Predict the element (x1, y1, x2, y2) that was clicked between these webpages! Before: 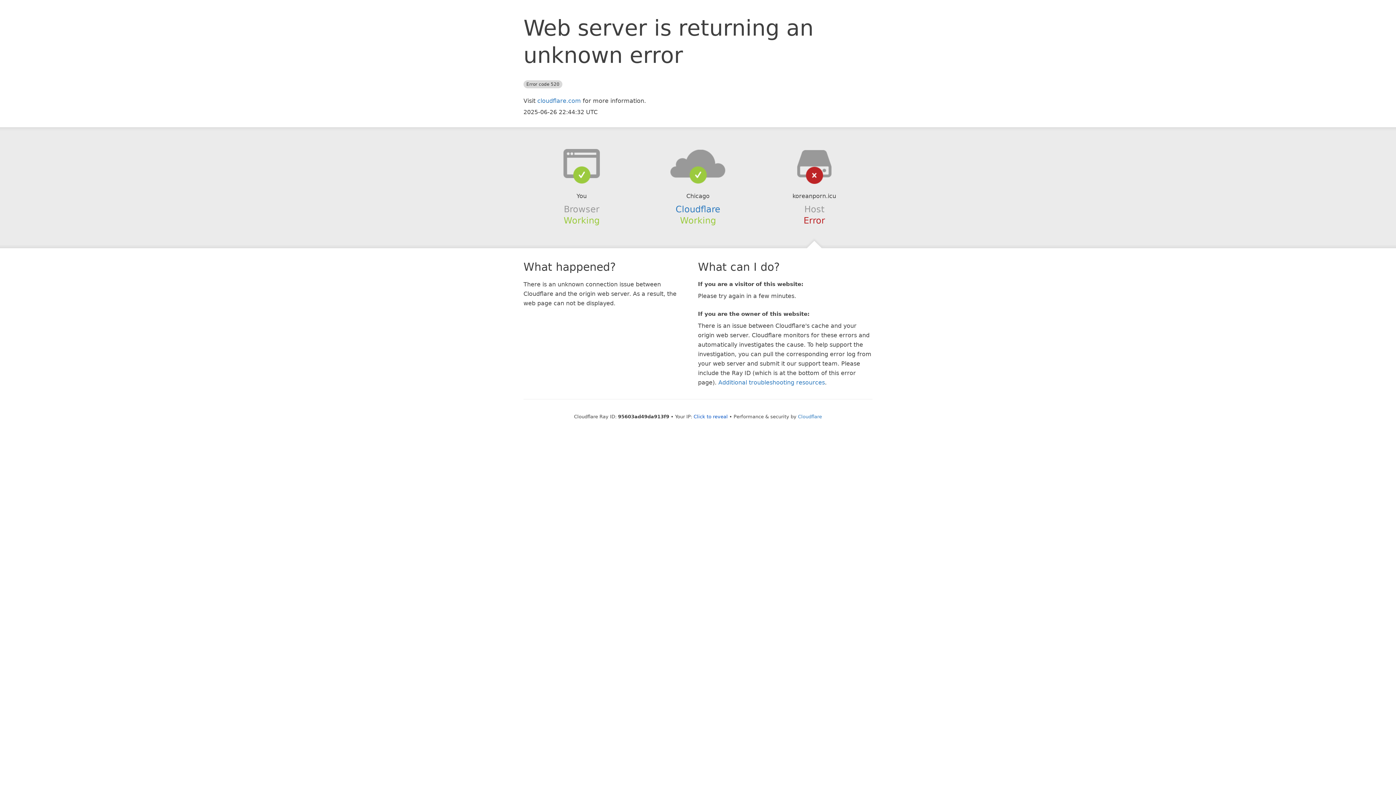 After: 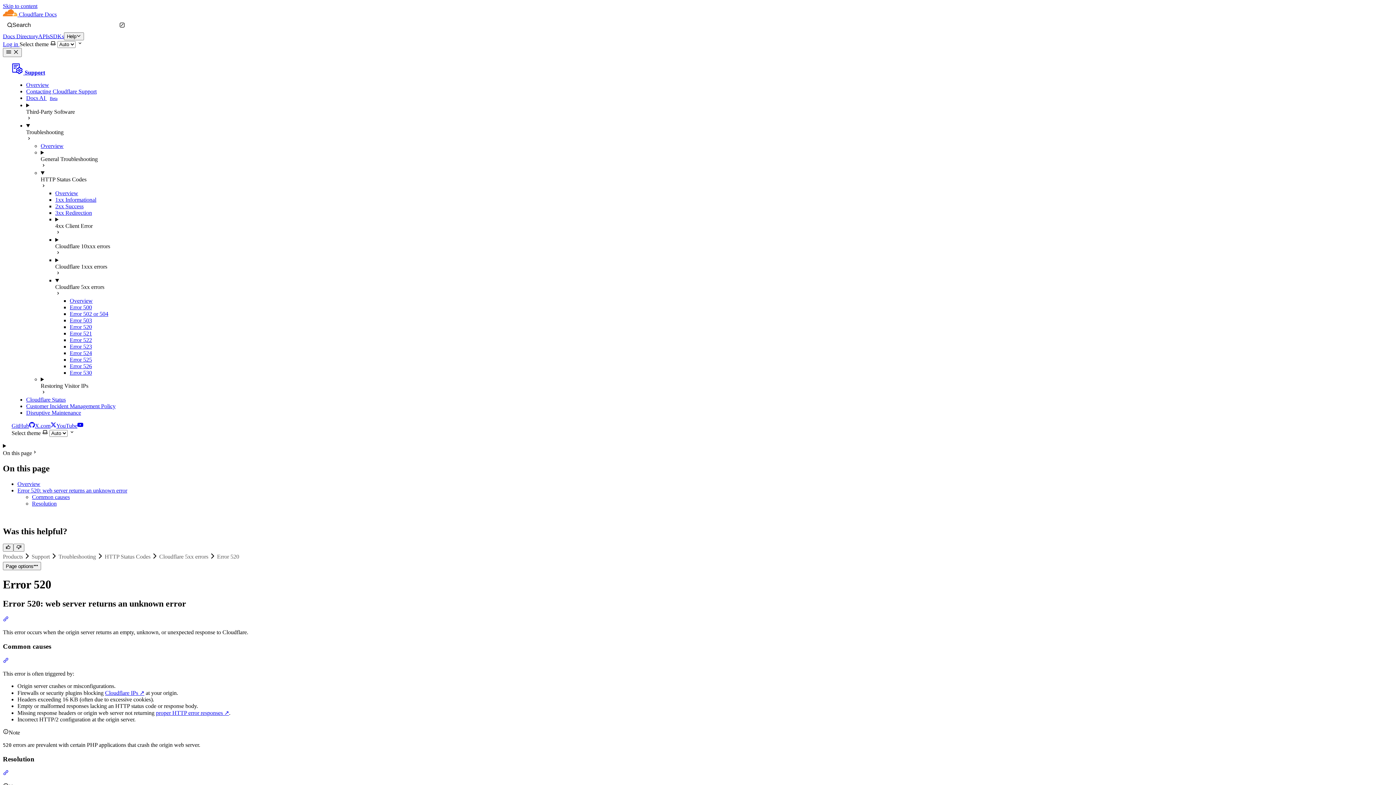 Action: bbox: (718, 379, 825, 386) label: Additional troubleshooting resources